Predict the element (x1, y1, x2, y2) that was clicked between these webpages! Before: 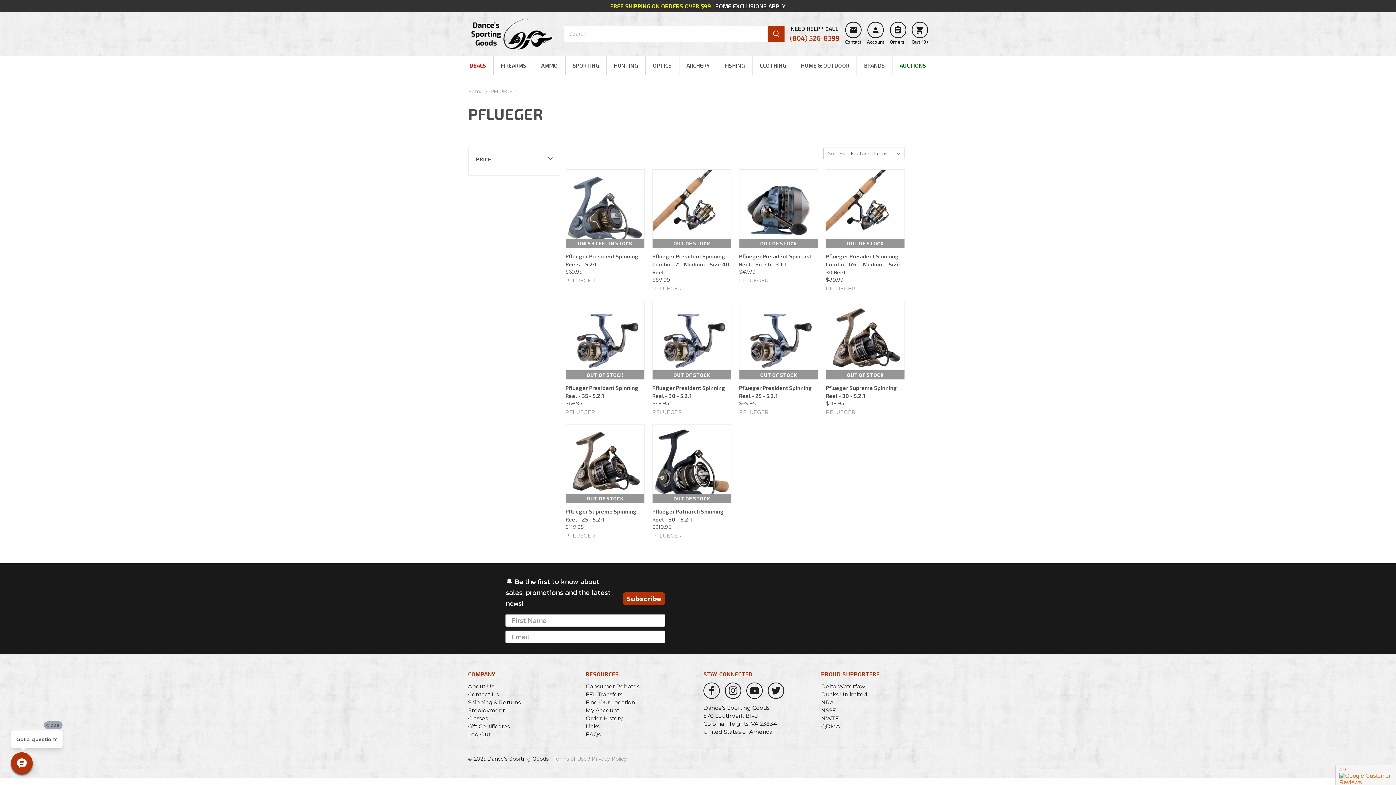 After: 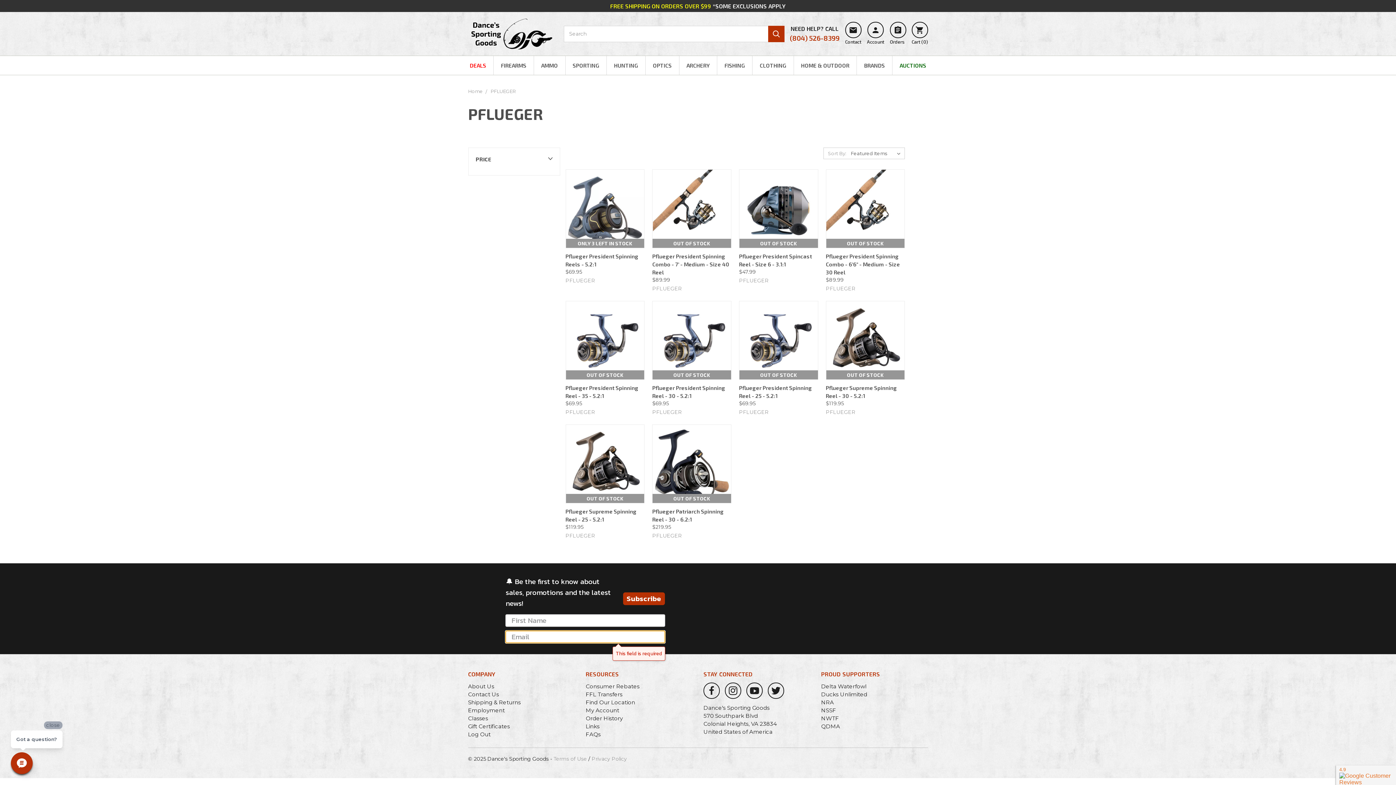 Action: label: Subscribe bbox: (623, 592, 665, 605)